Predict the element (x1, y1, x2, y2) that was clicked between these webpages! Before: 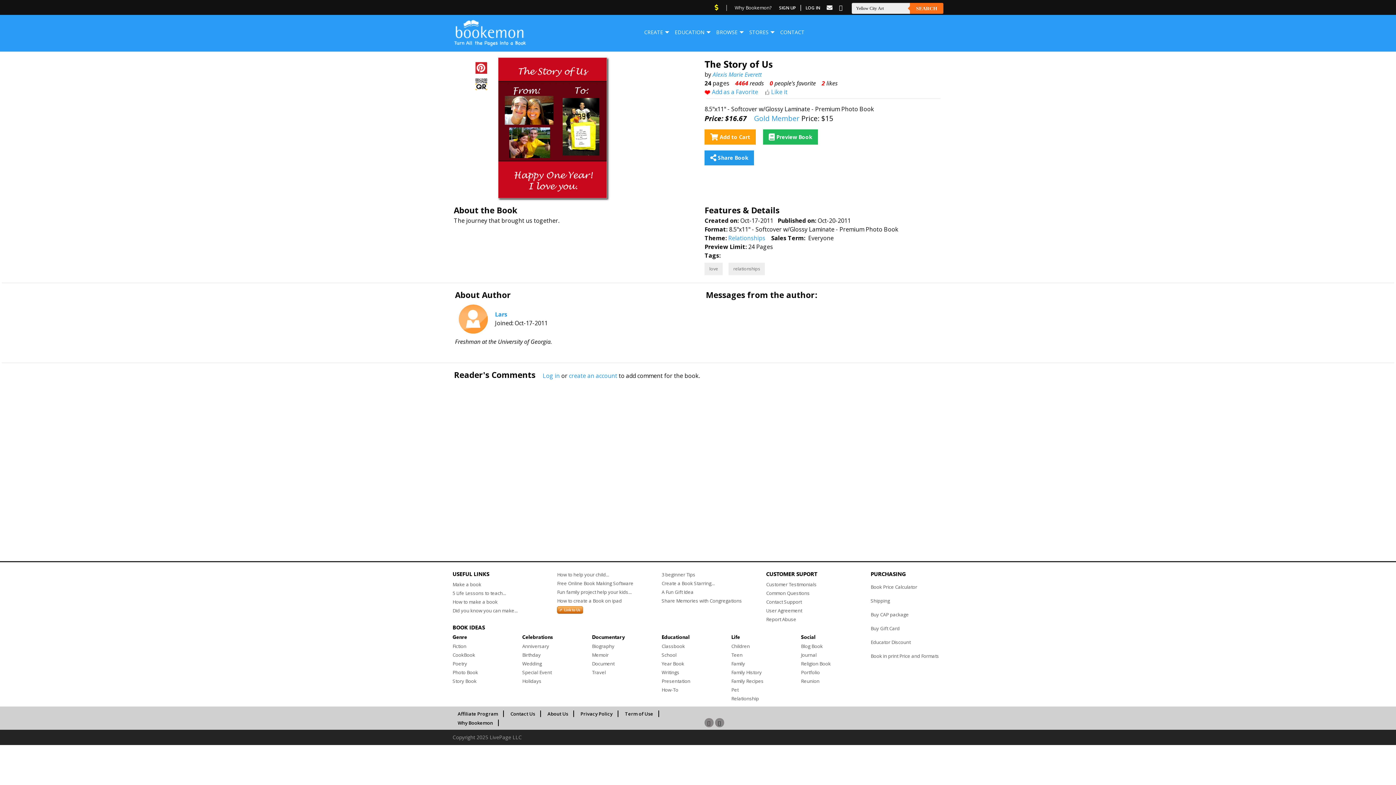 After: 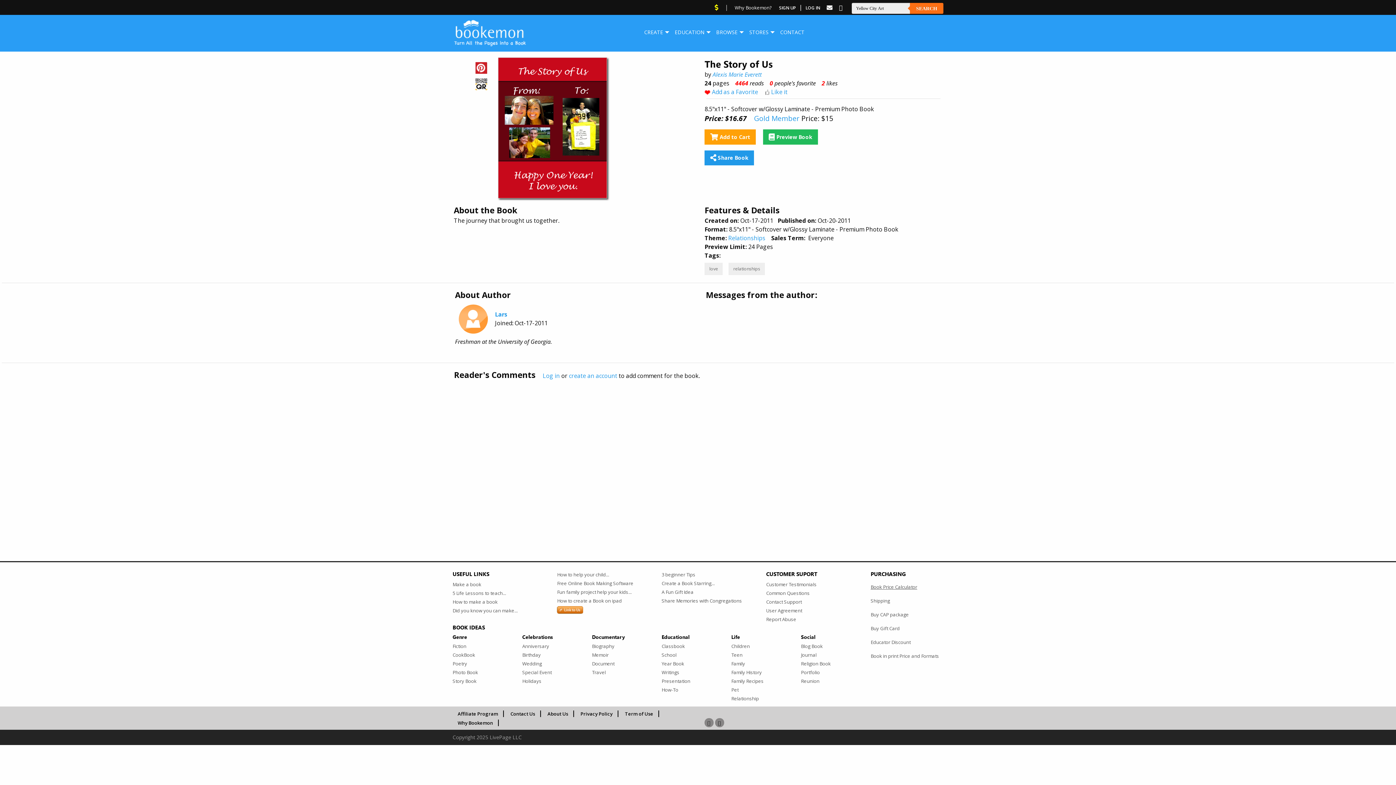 Action: label: Book Price Calculator bbox: (870, 580, 943, 594)